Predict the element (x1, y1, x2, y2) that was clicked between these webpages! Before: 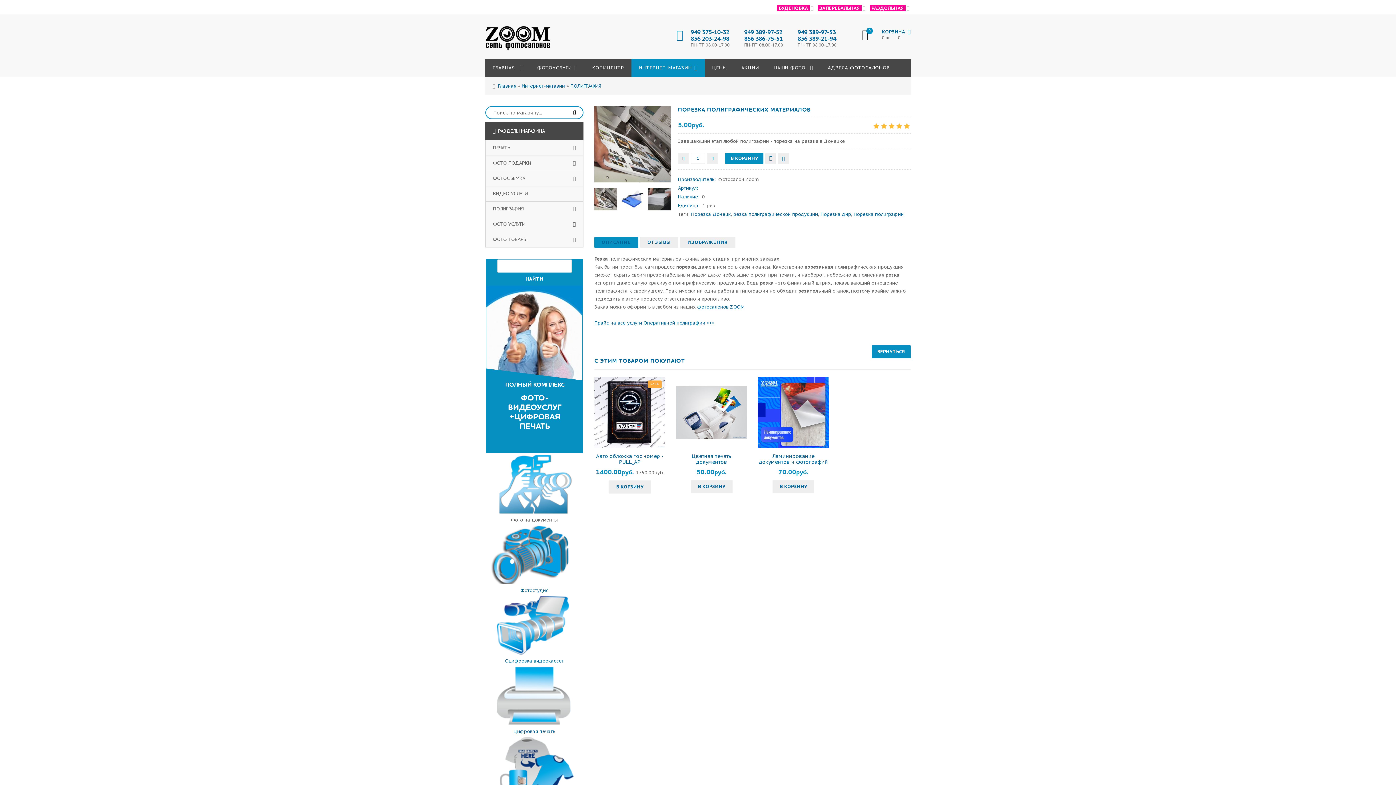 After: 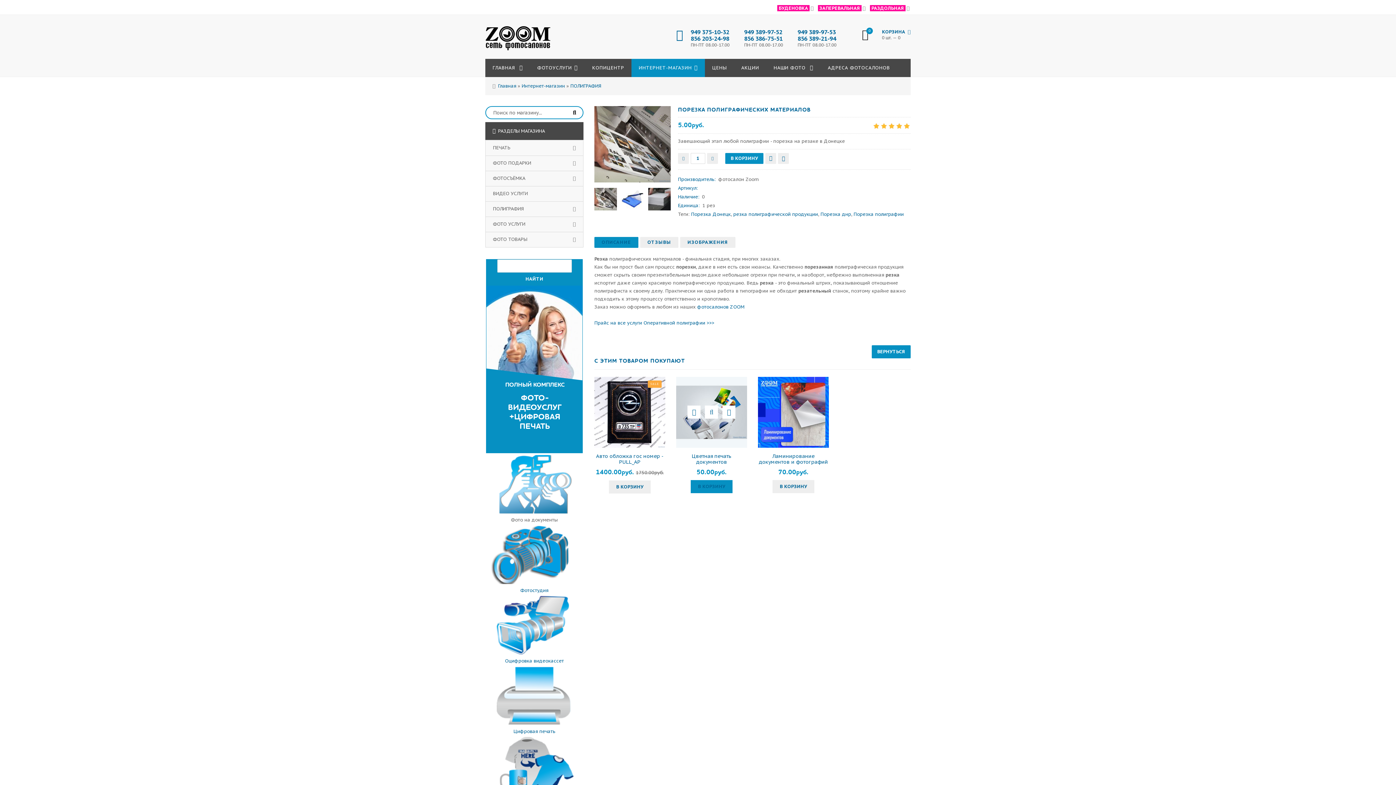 Action: bbox: (690, 480, 732, 493) label: В КОРЗИНУ